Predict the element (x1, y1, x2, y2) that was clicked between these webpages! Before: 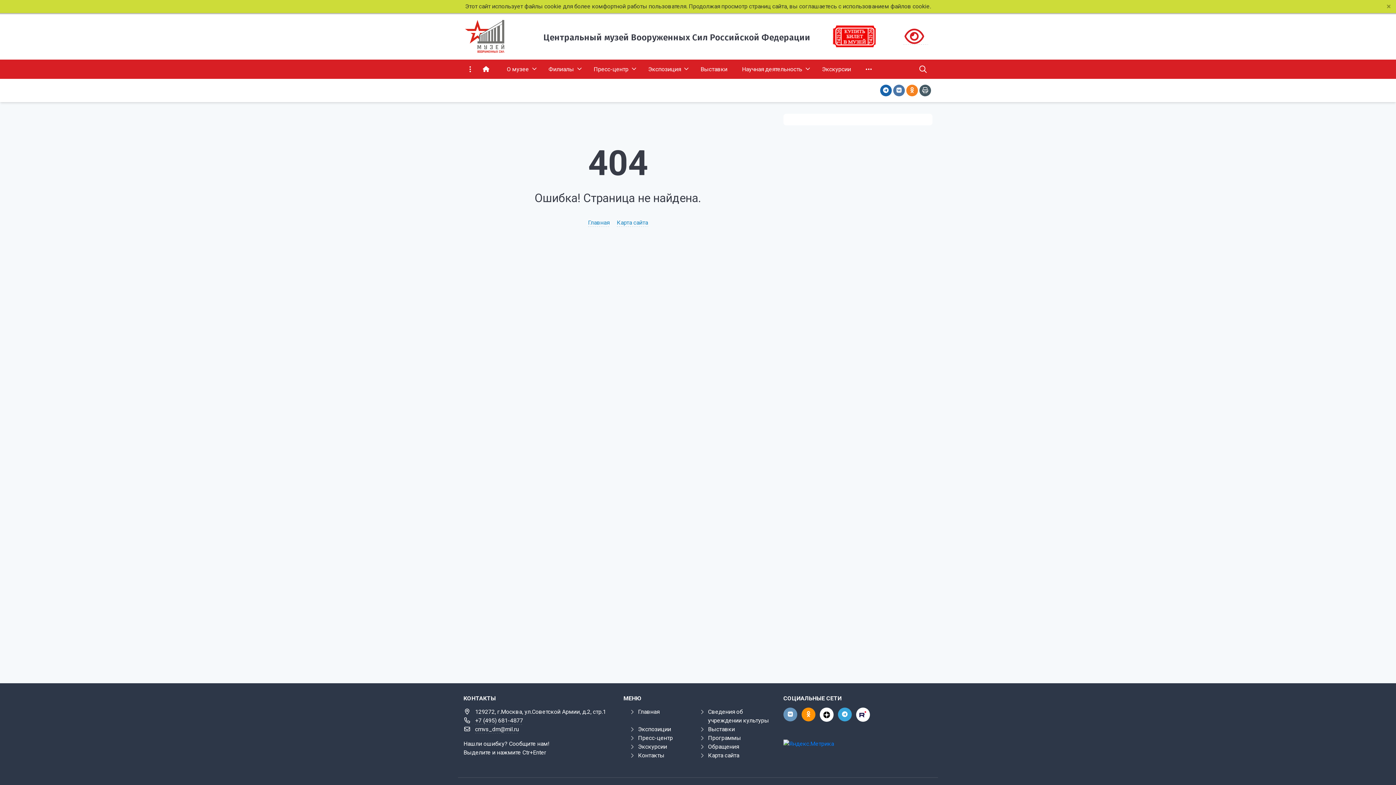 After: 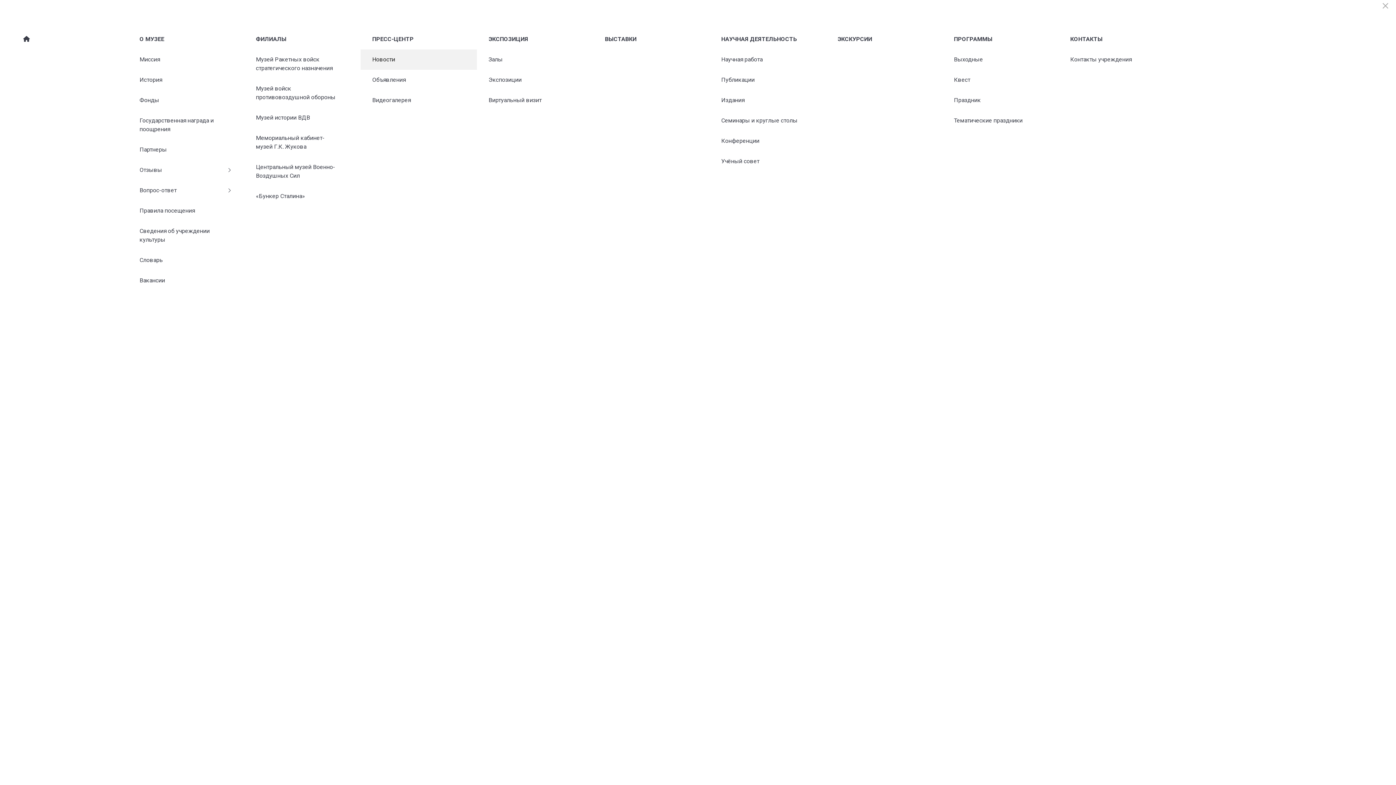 Action: bbox: (463, 59, 477, 78)